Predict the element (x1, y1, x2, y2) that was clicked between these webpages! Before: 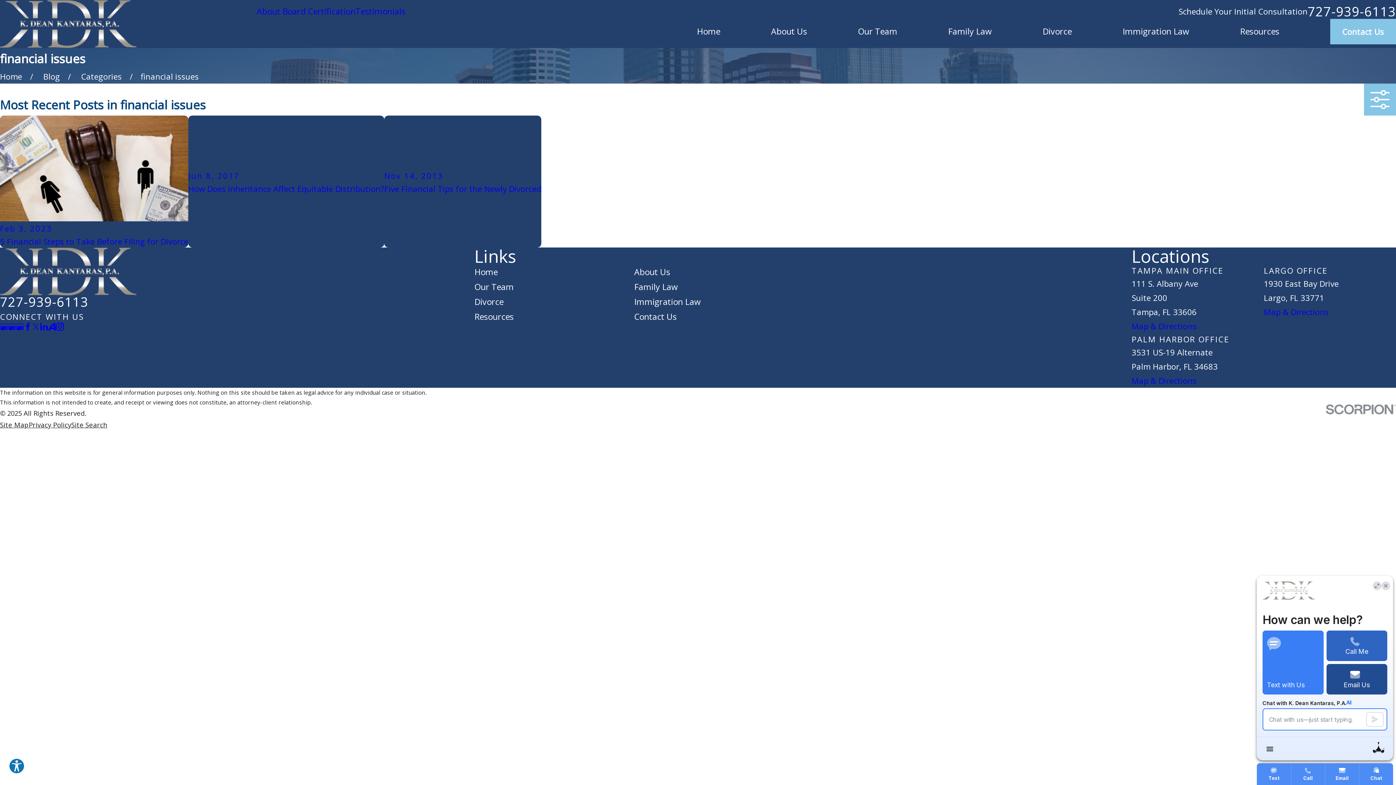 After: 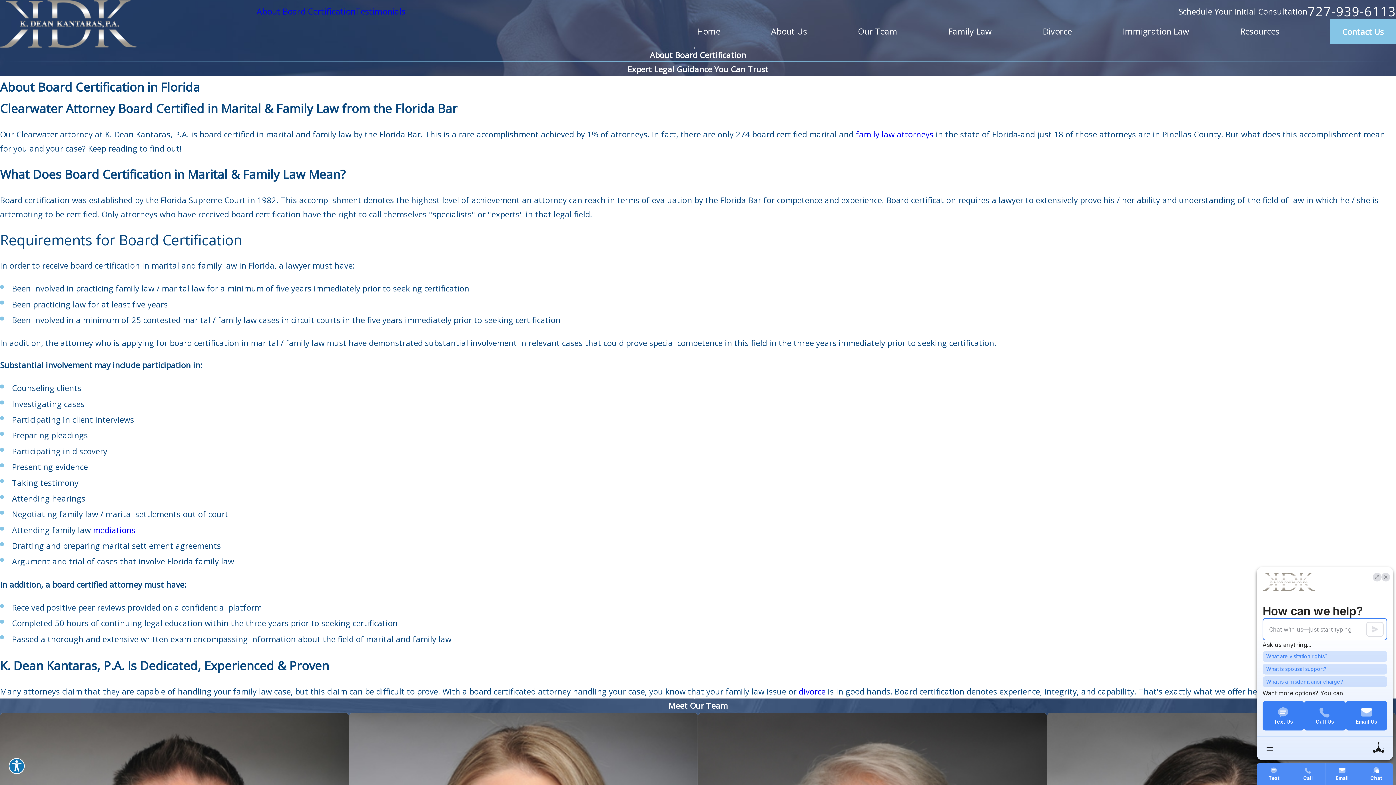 Action: label: About Board Certification bbox: (256, 5, 355, 16)